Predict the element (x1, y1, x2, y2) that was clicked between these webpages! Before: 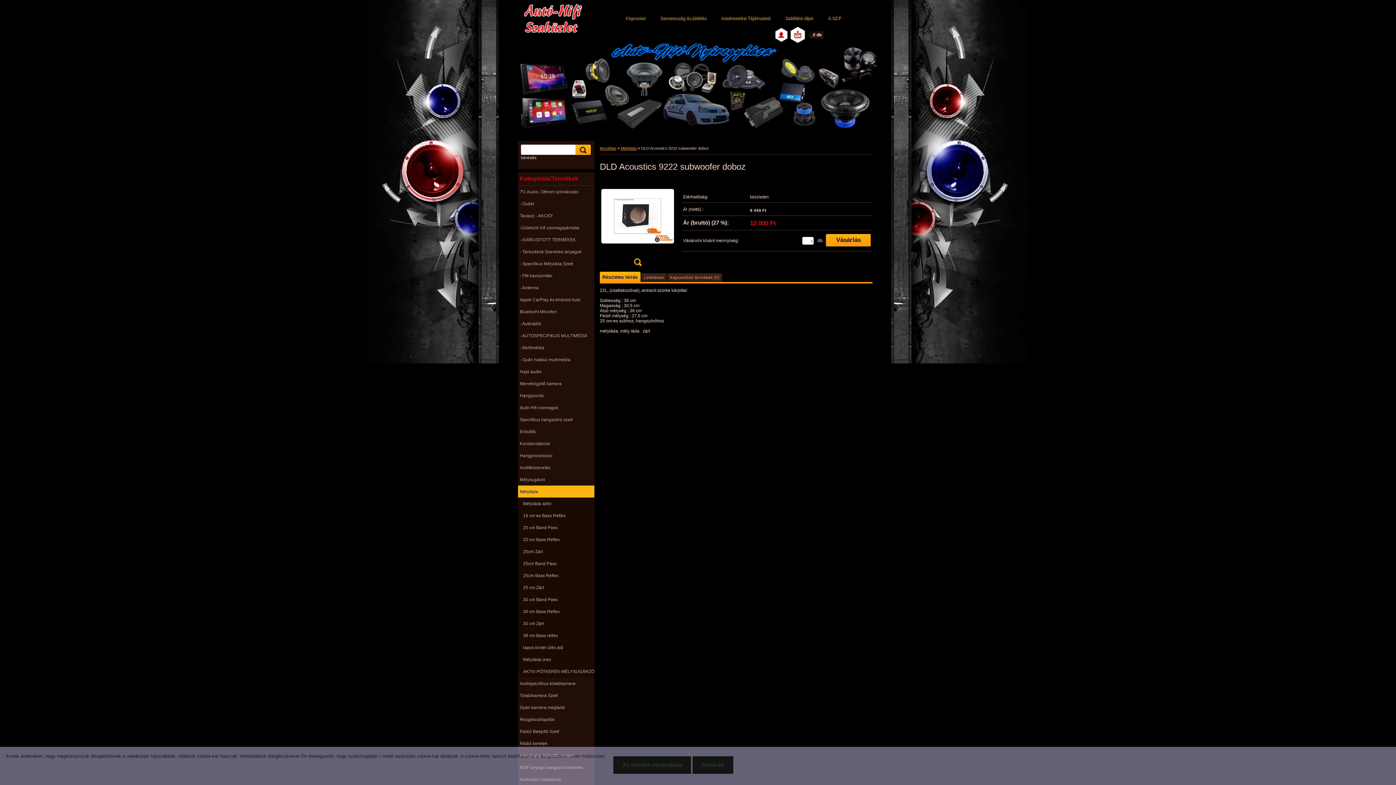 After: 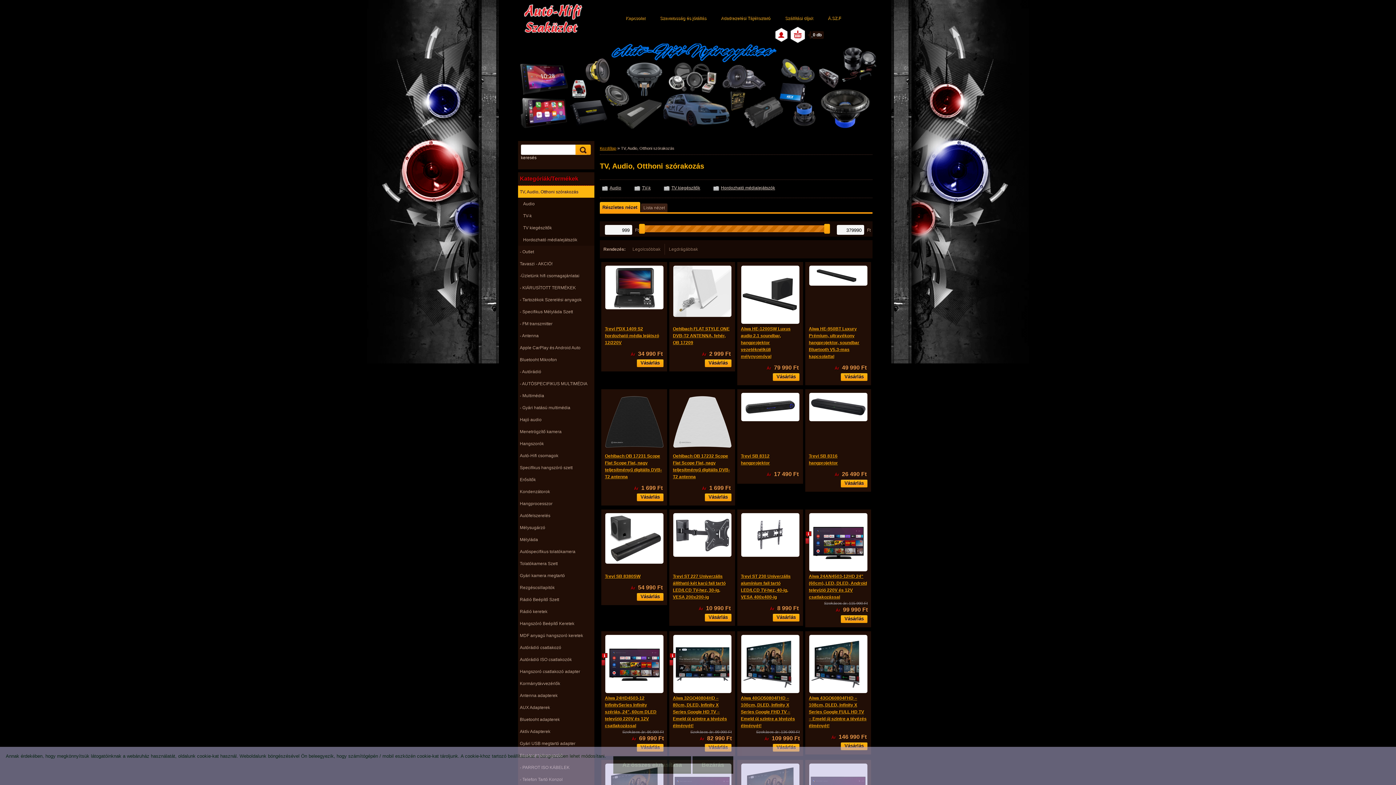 Action: label: TV, Audio, Otthoni szórakozás bbox: (518, 185, 594, 197)